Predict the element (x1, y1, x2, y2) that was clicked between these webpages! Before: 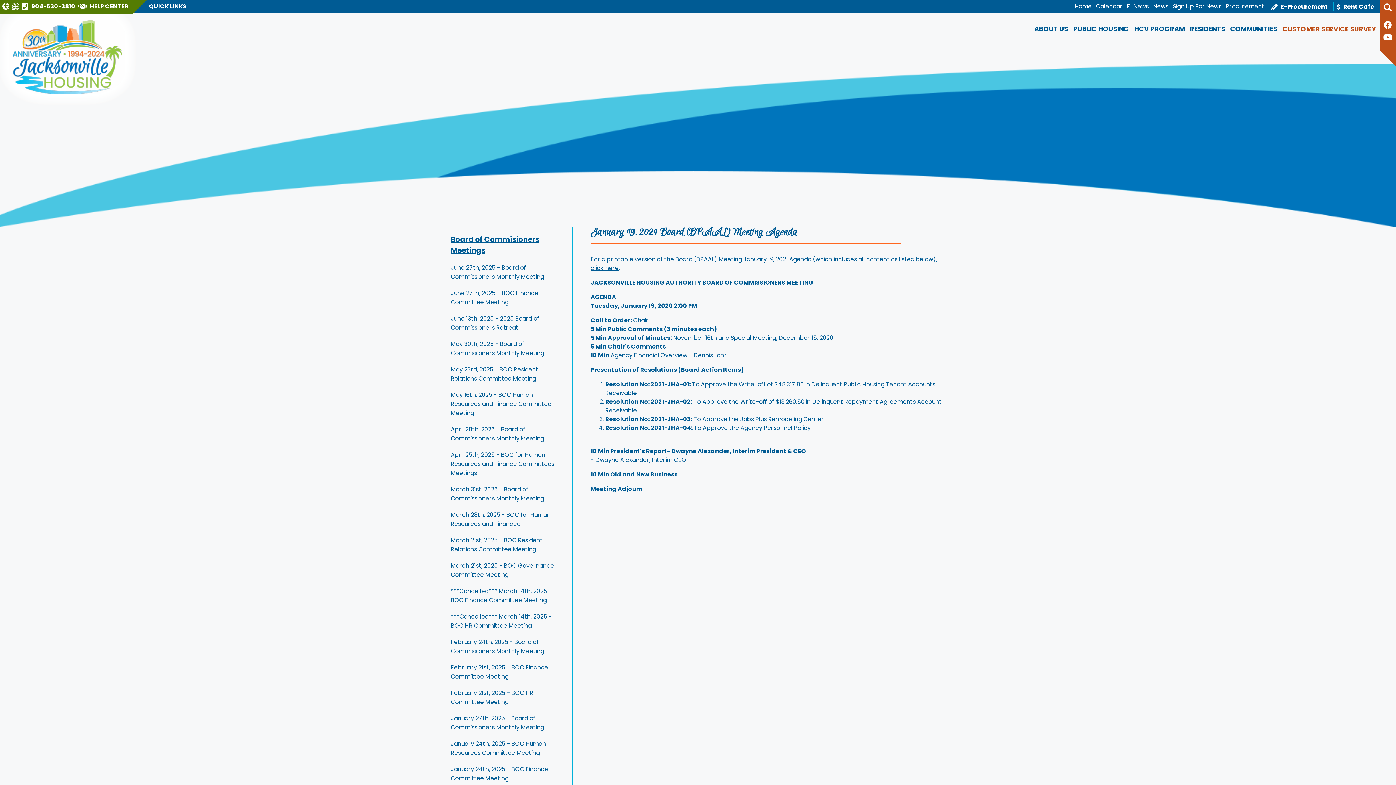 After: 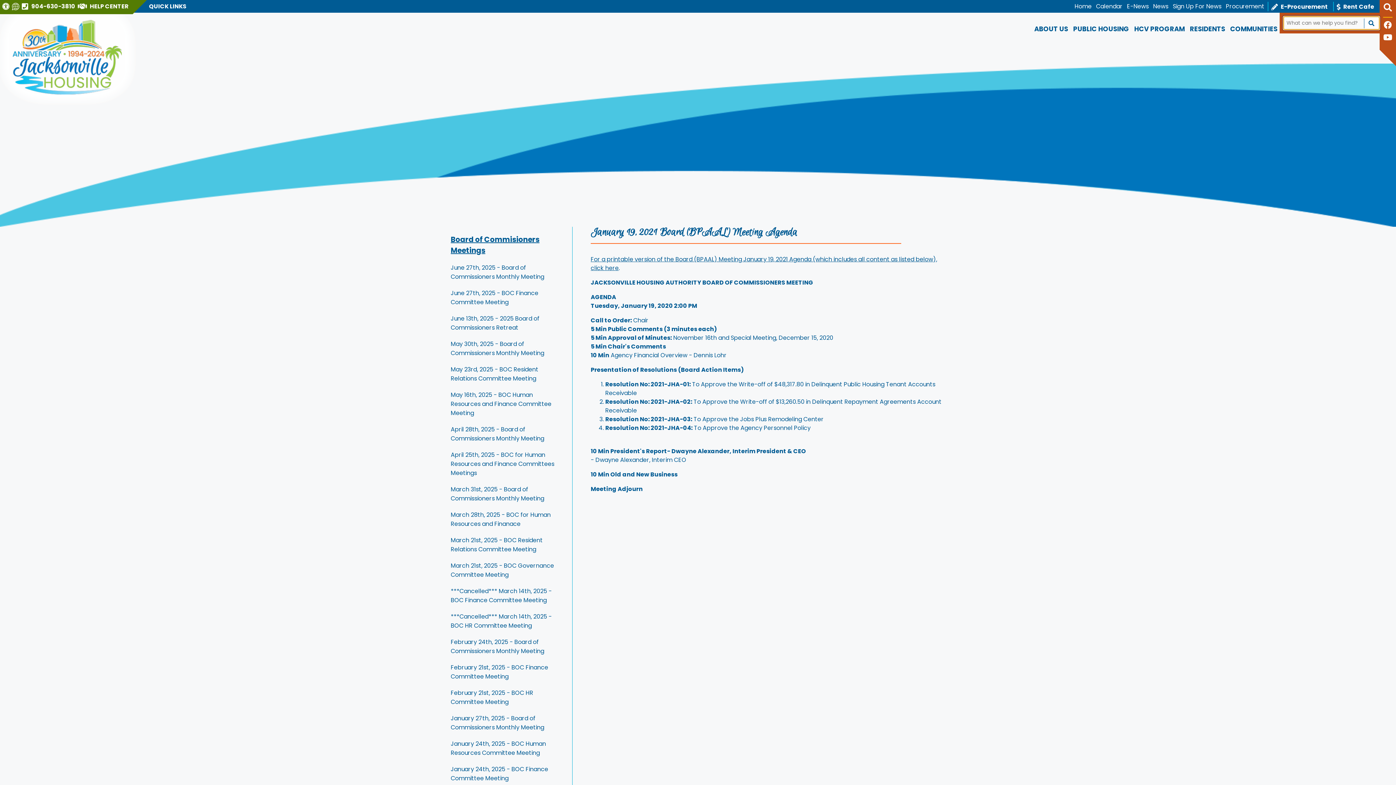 Action: label: Click to activate Site Search bbox: (1383, 3, 1392, 17)